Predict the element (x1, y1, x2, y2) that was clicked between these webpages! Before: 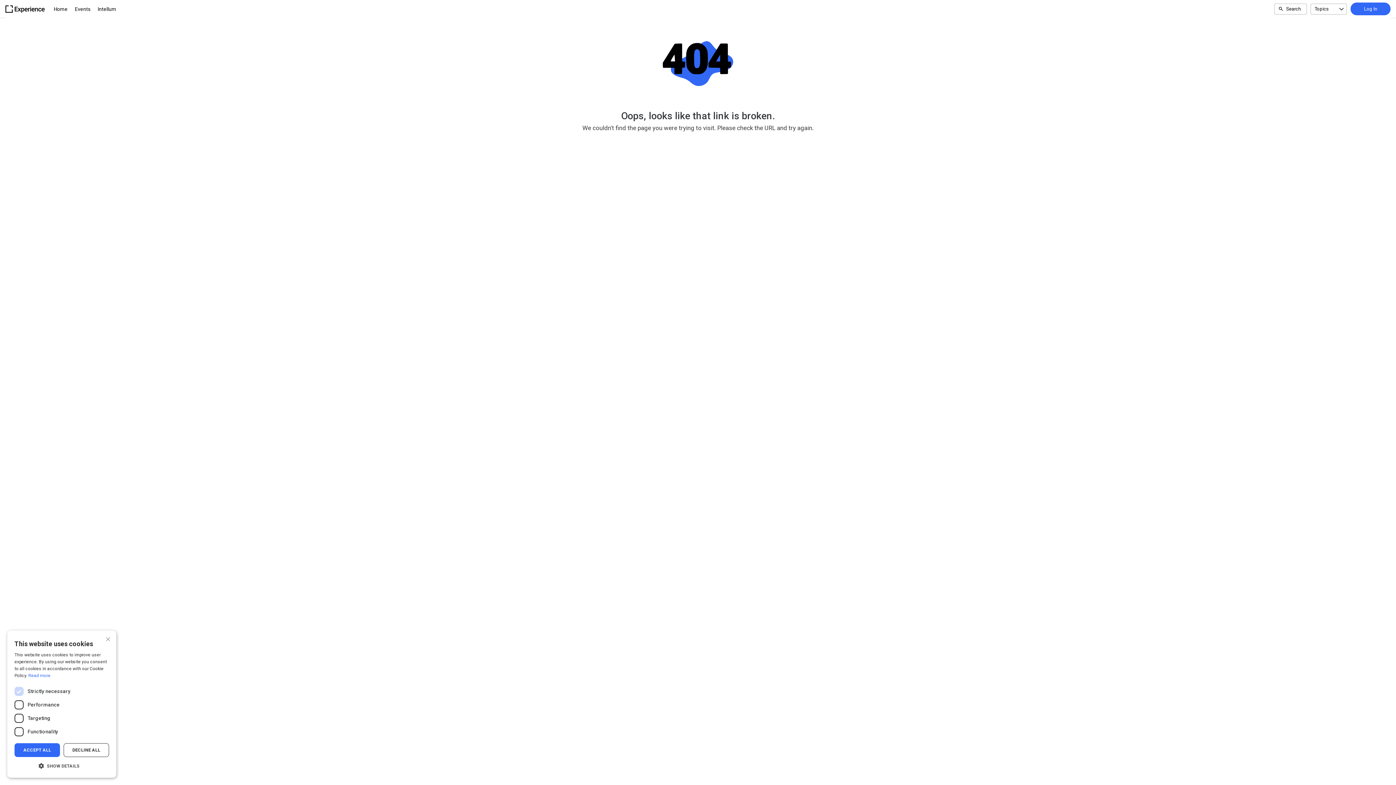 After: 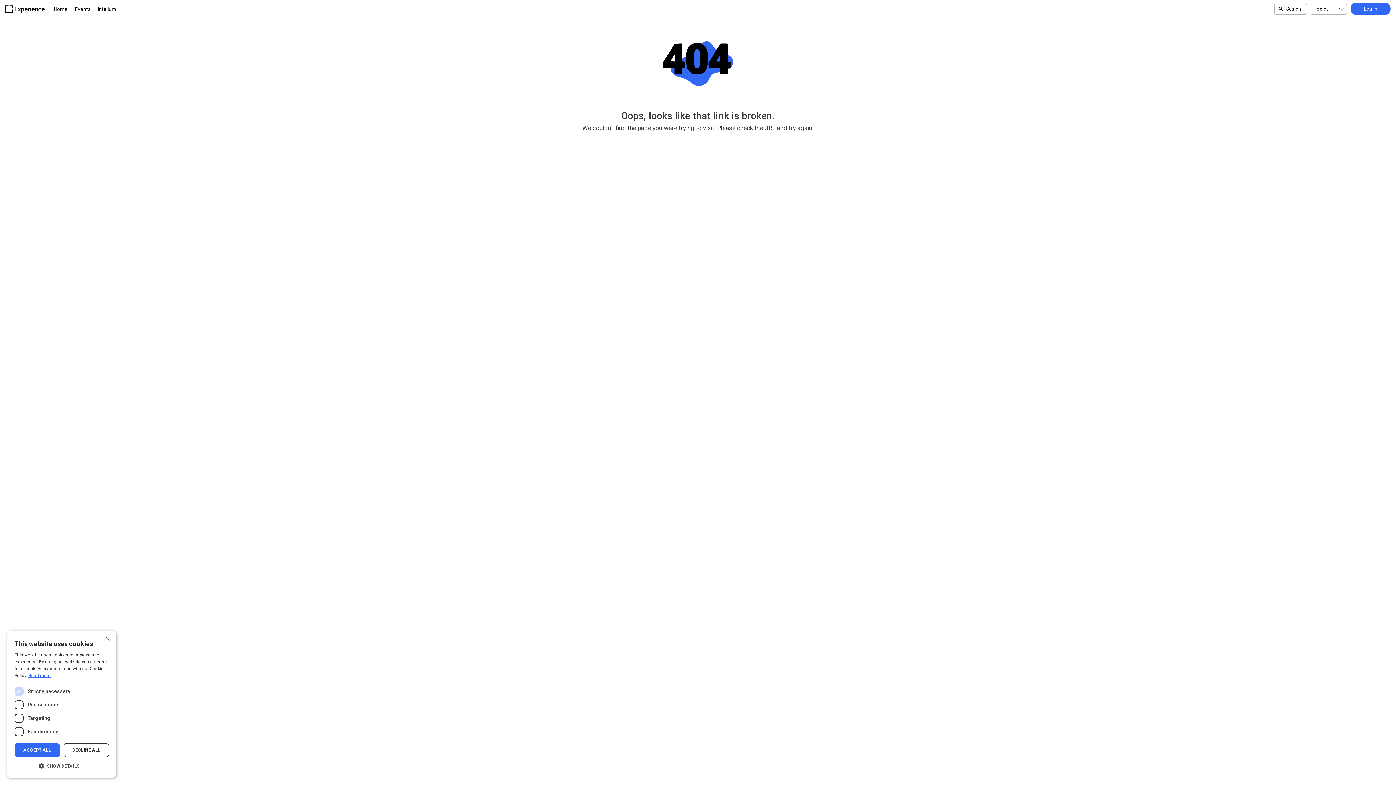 Action: bbox: (28, 673, 50, 678) label: Read more, opens a new window